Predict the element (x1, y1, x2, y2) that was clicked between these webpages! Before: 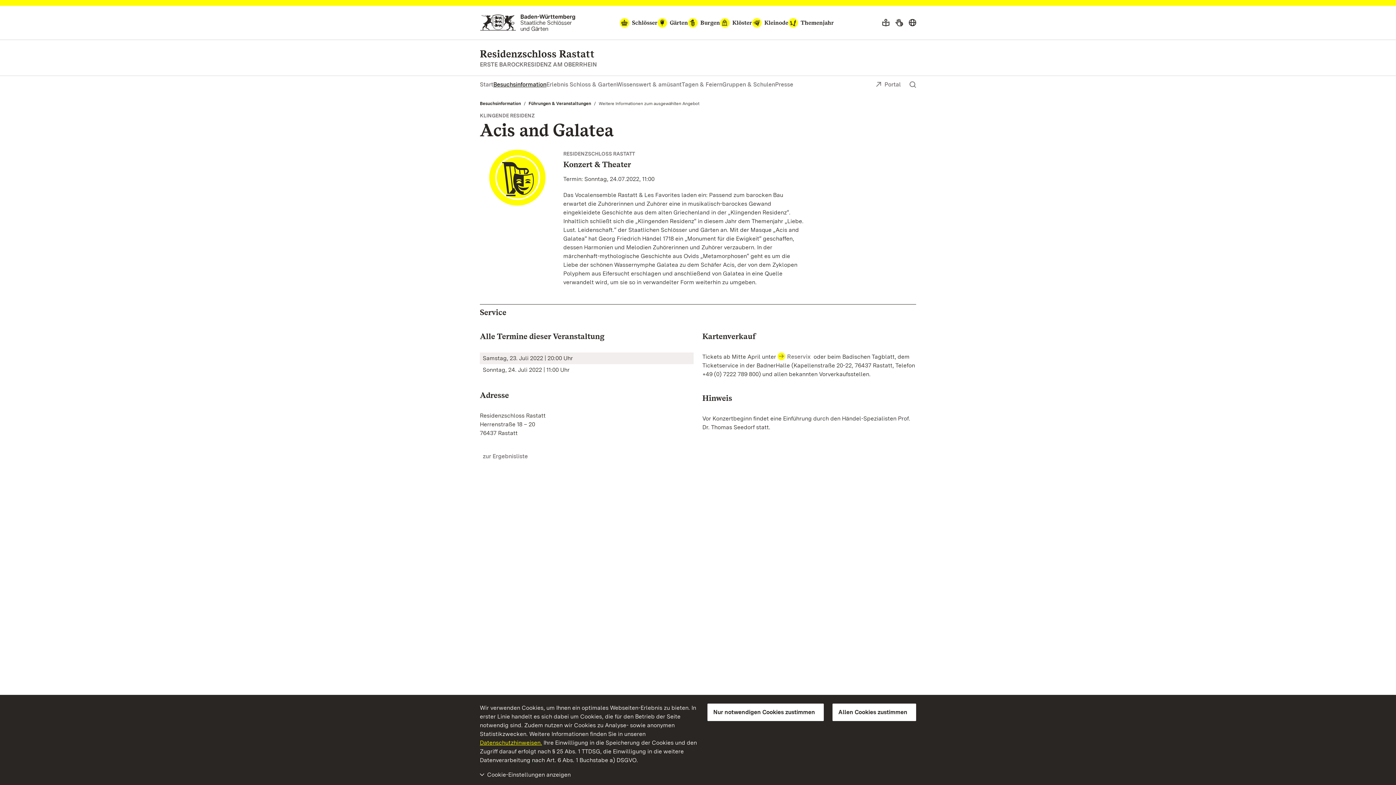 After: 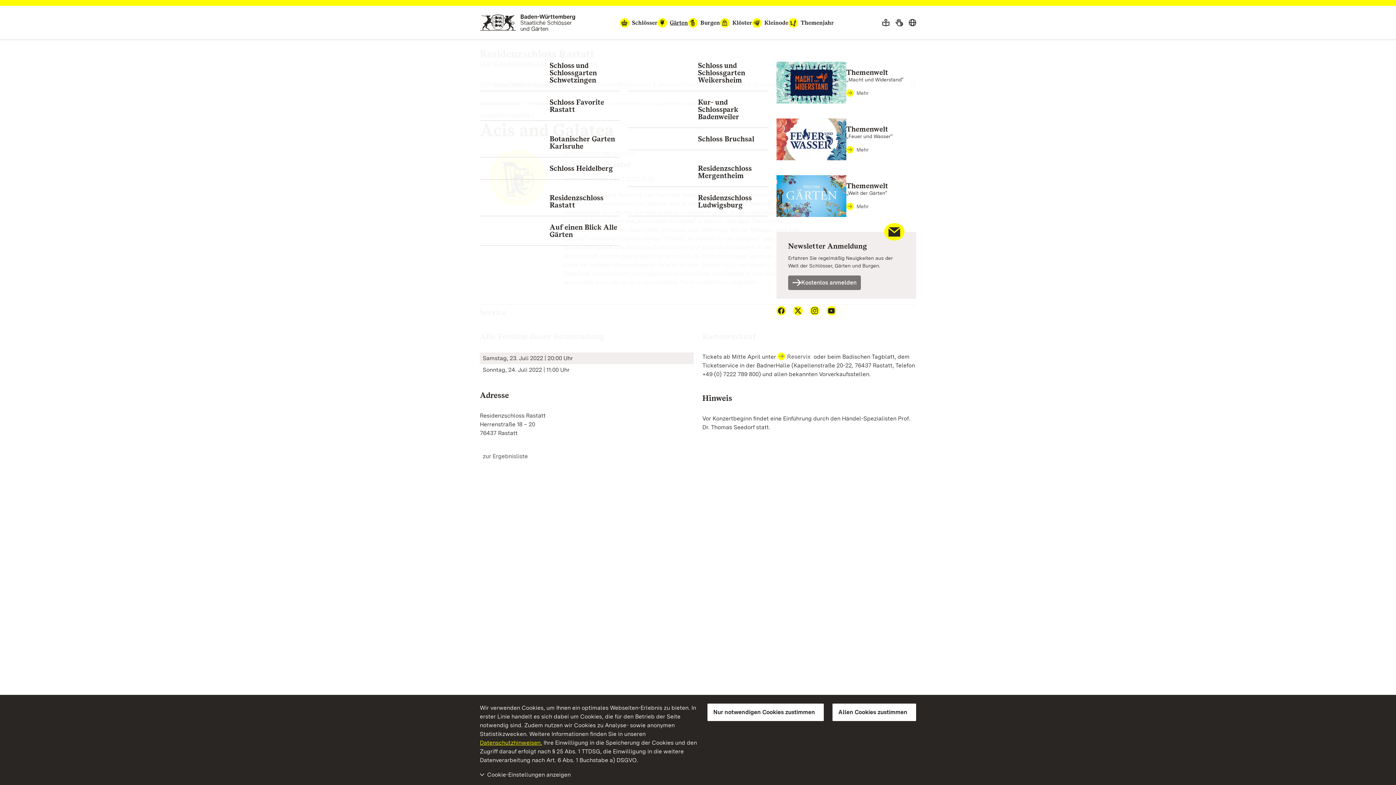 Action: label: Gärten bbox: (657, 18, 688, 27)